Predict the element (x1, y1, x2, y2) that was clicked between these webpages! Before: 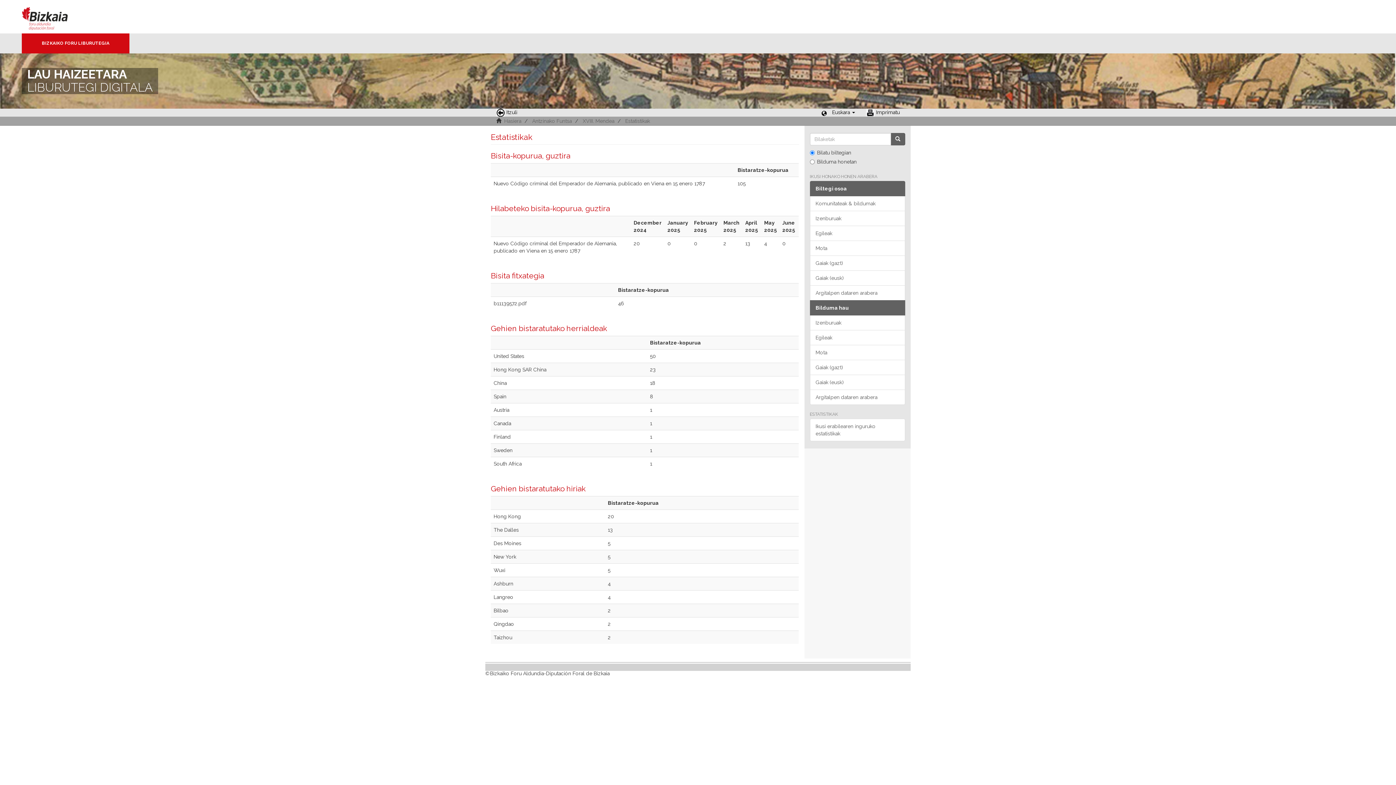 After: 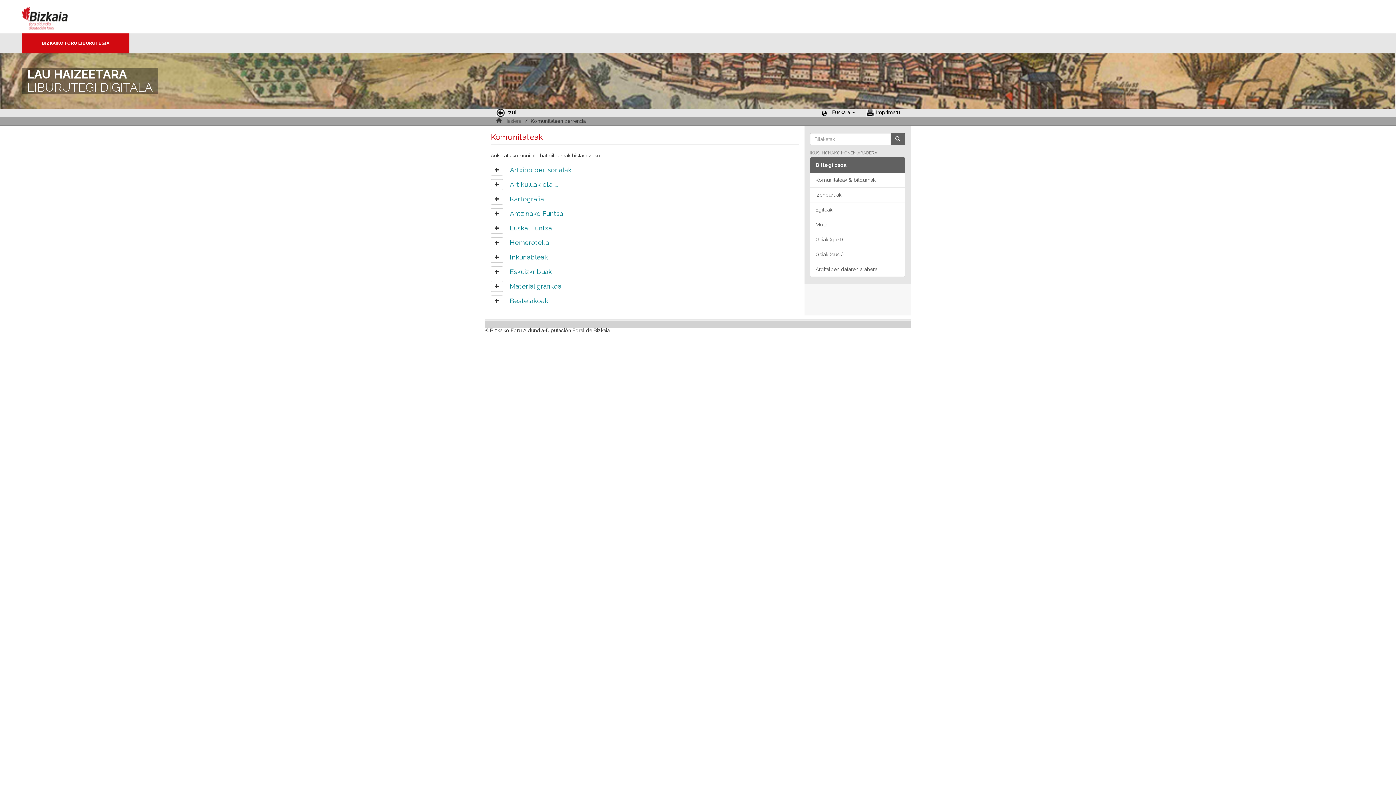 Action: bbox: (810, 196, 905, 211) label: Komunitateak & bildumak